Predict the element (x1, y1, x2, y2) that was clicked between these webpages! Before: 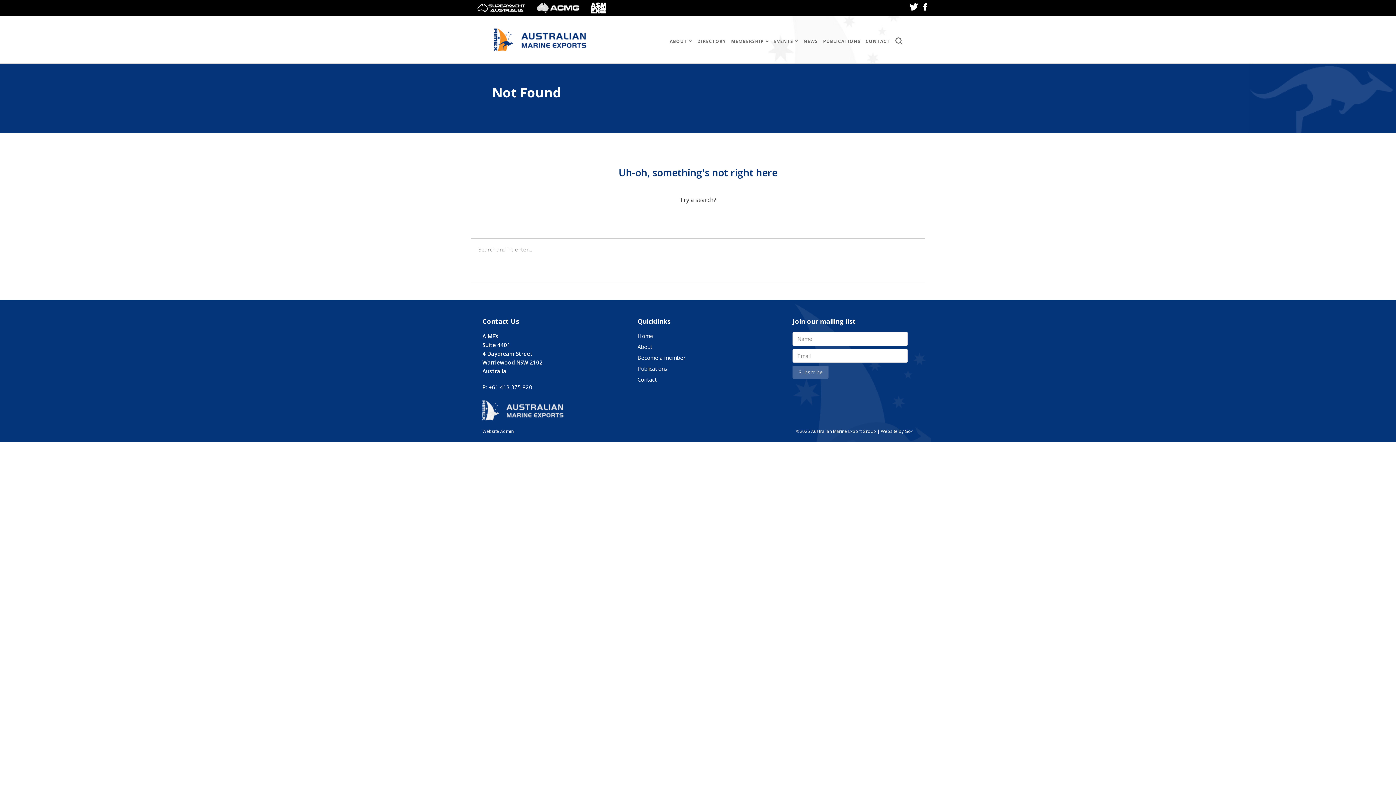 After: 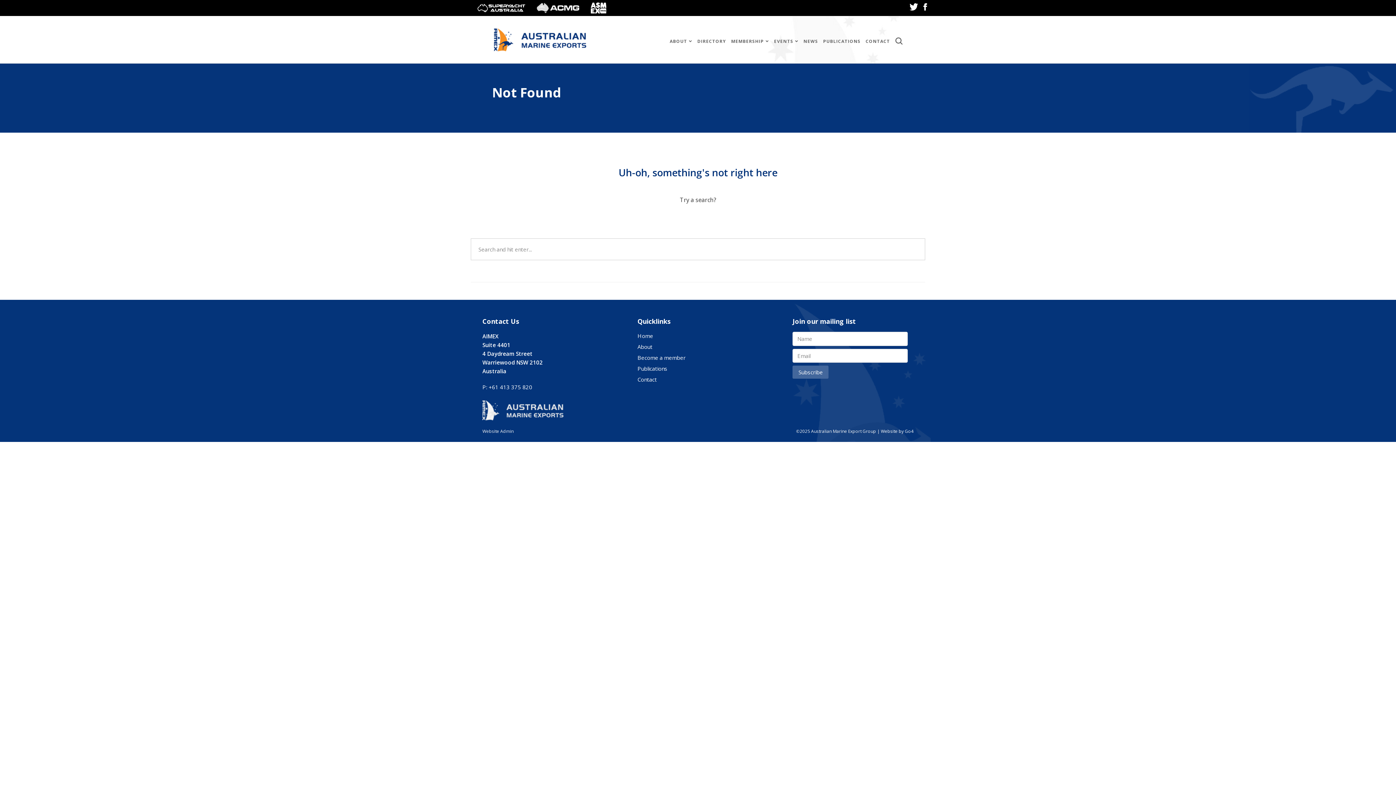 Action: bbox: (471, 4, 530, 10)